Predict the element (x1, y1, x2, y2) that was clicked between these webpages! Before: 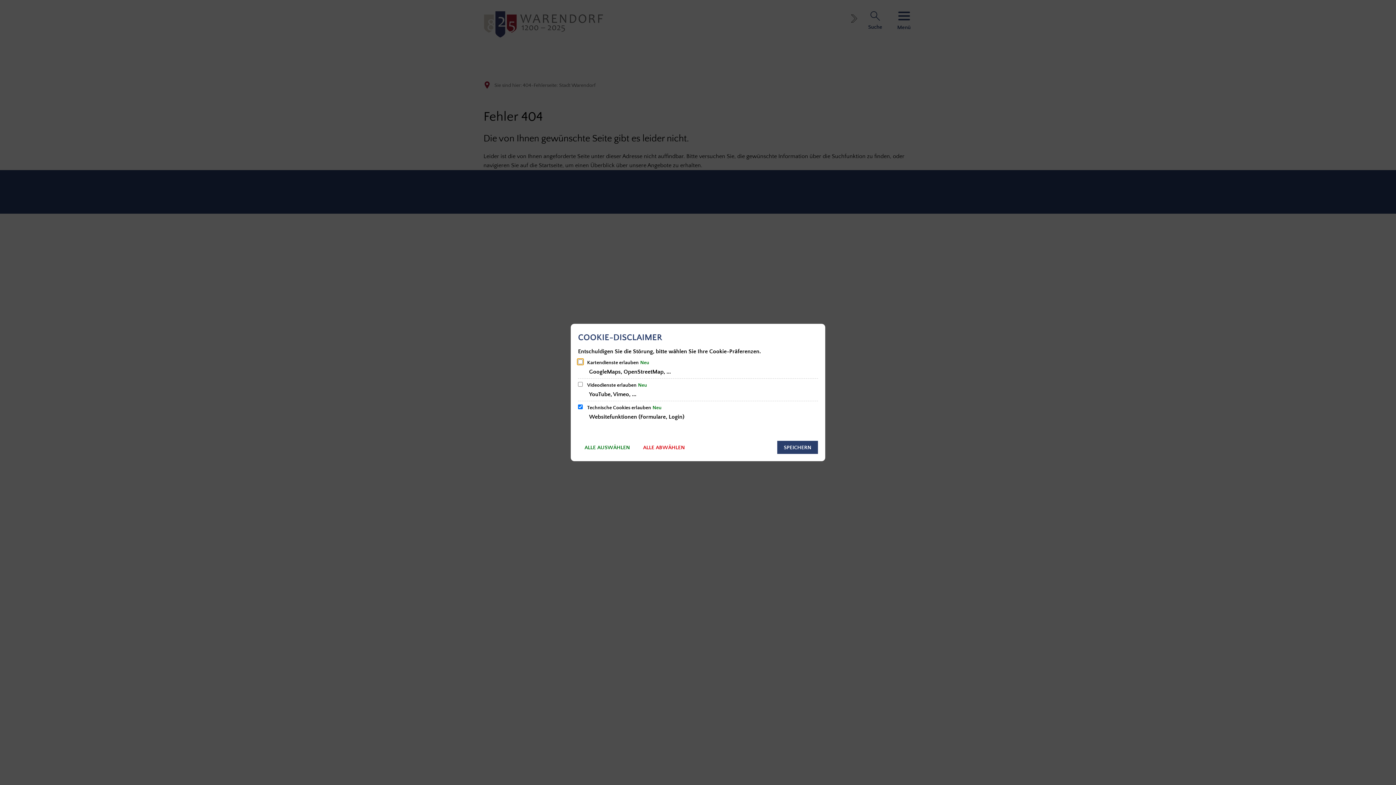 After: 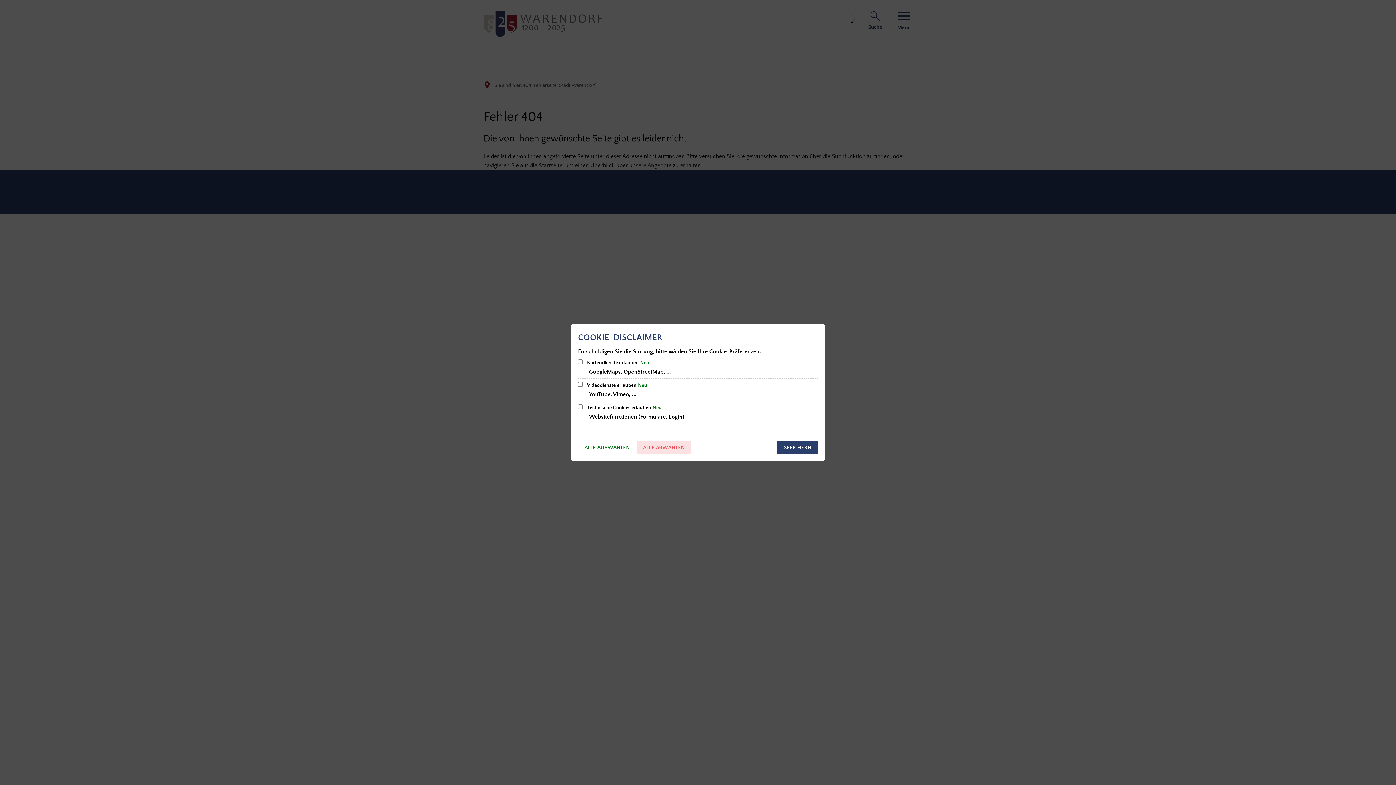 Action: label: ALLE ABWÄHLEN bbox: (636, 441, 691, 454)